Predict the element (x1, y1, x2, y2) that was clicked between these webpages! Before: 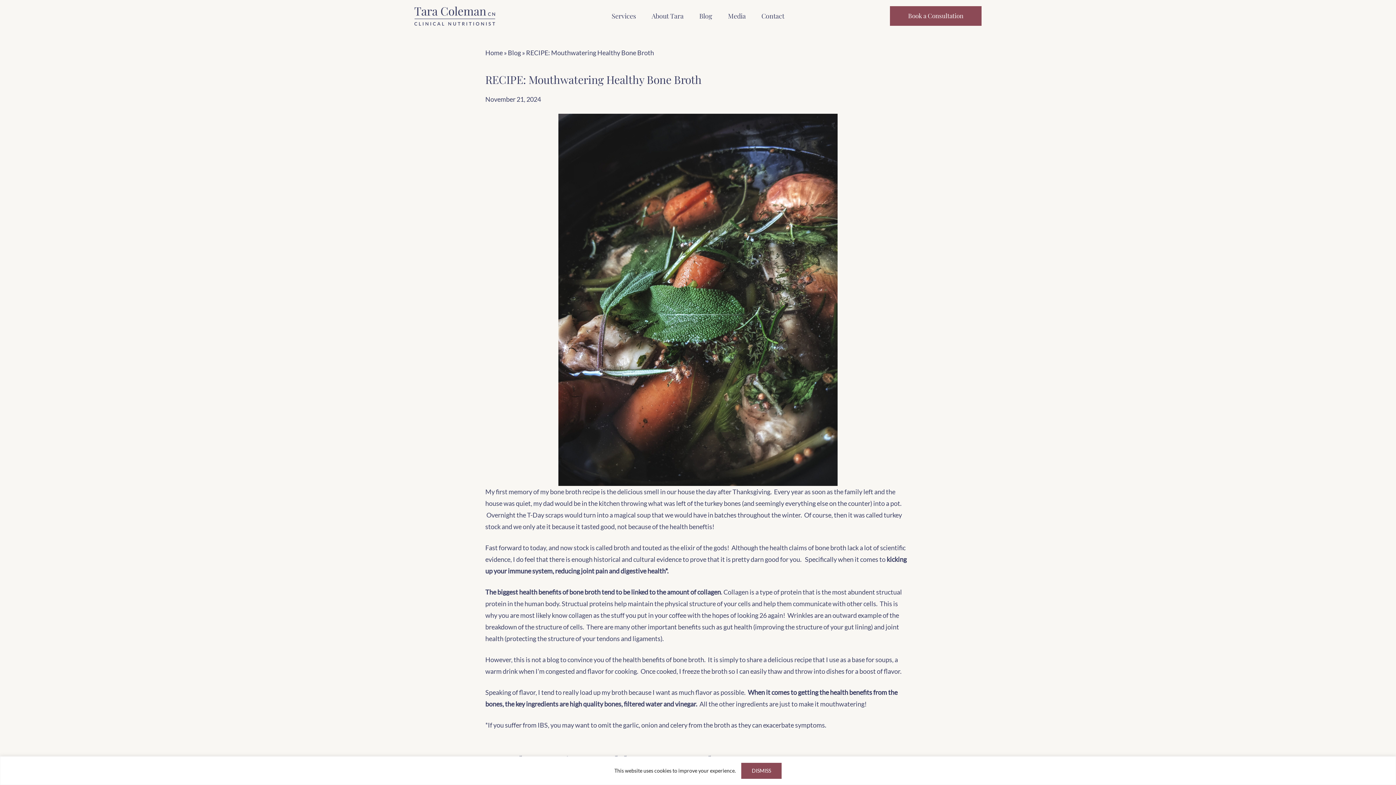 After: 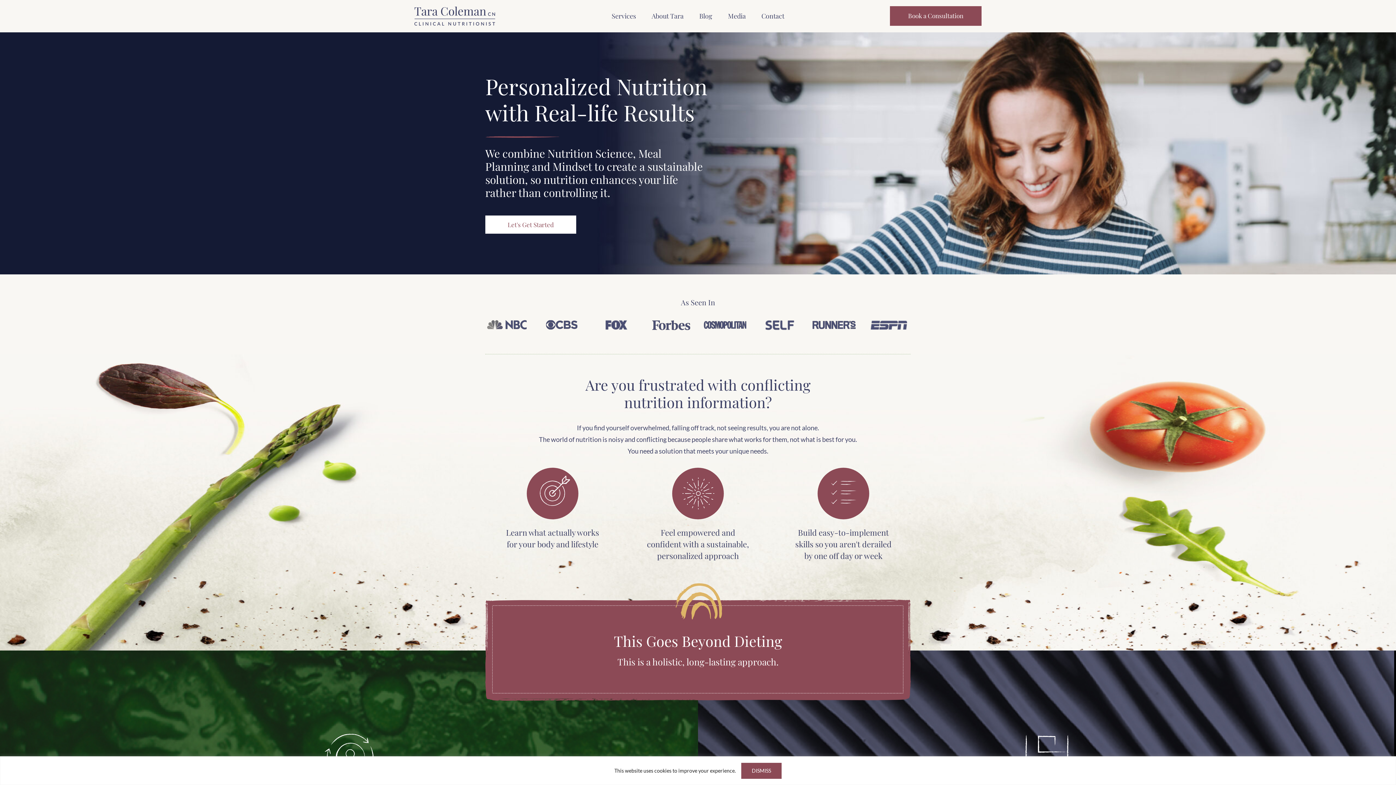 Action: bbox: (485, 48, 502, 56) label: Home